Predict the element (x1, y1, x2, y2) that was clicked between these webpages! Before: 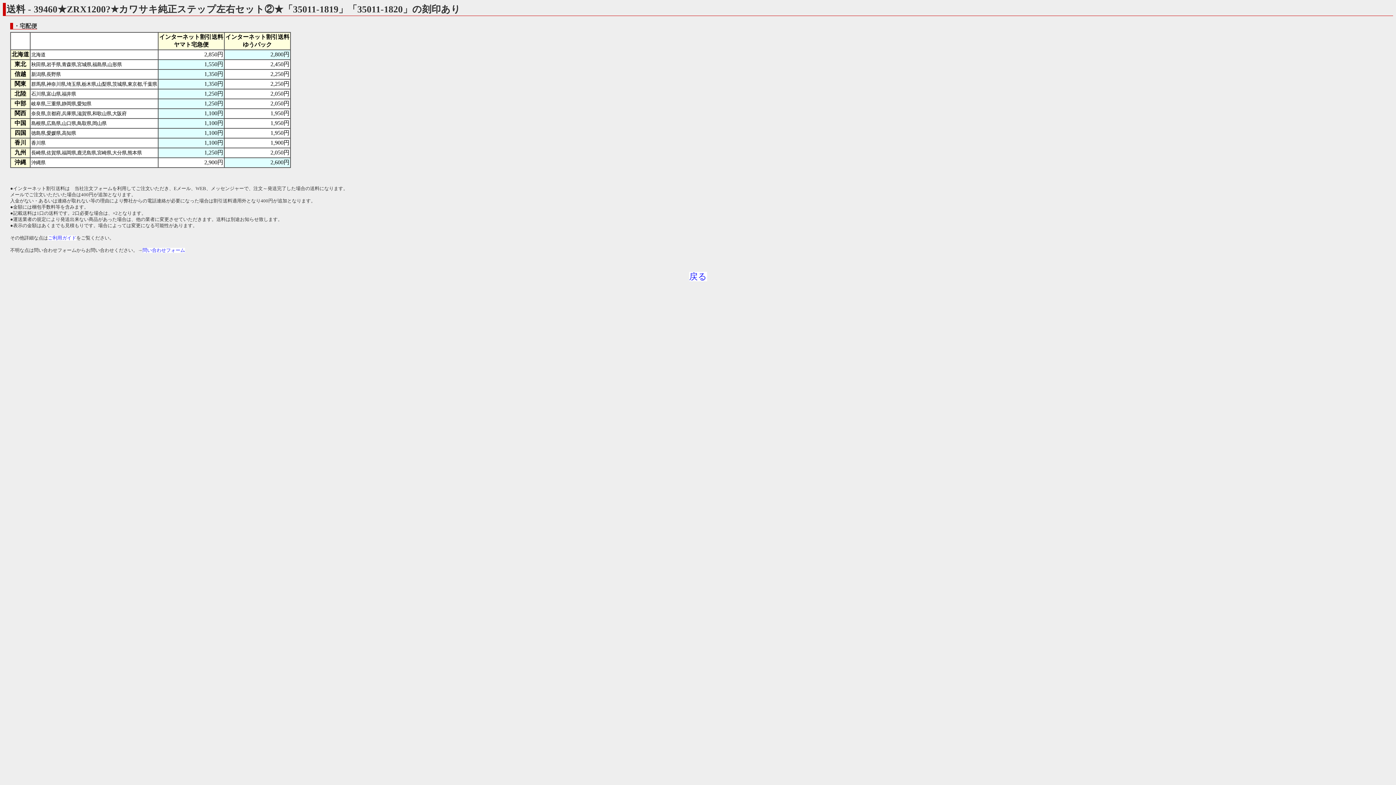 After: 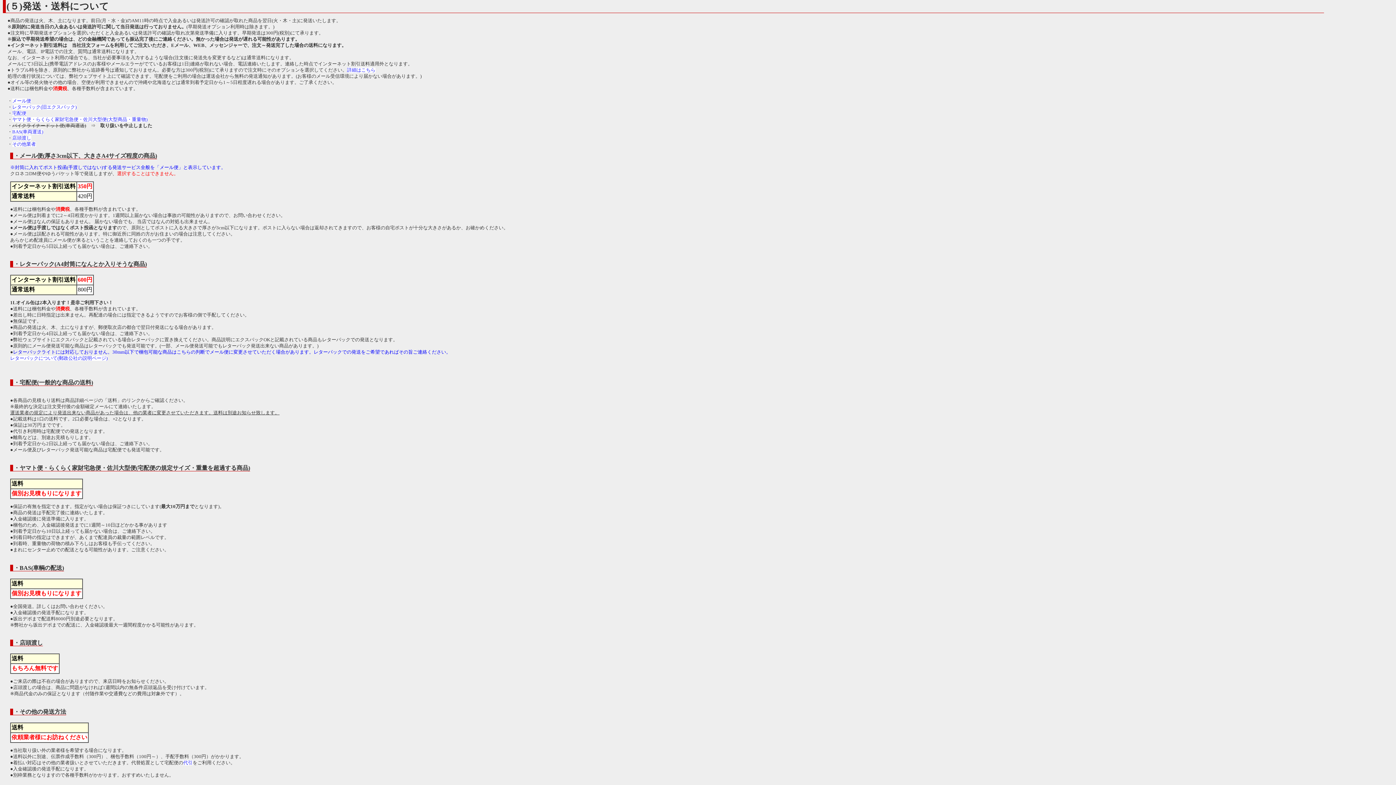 Action: label: ご利用ガイド bbox: (48, 235, 76, 240)